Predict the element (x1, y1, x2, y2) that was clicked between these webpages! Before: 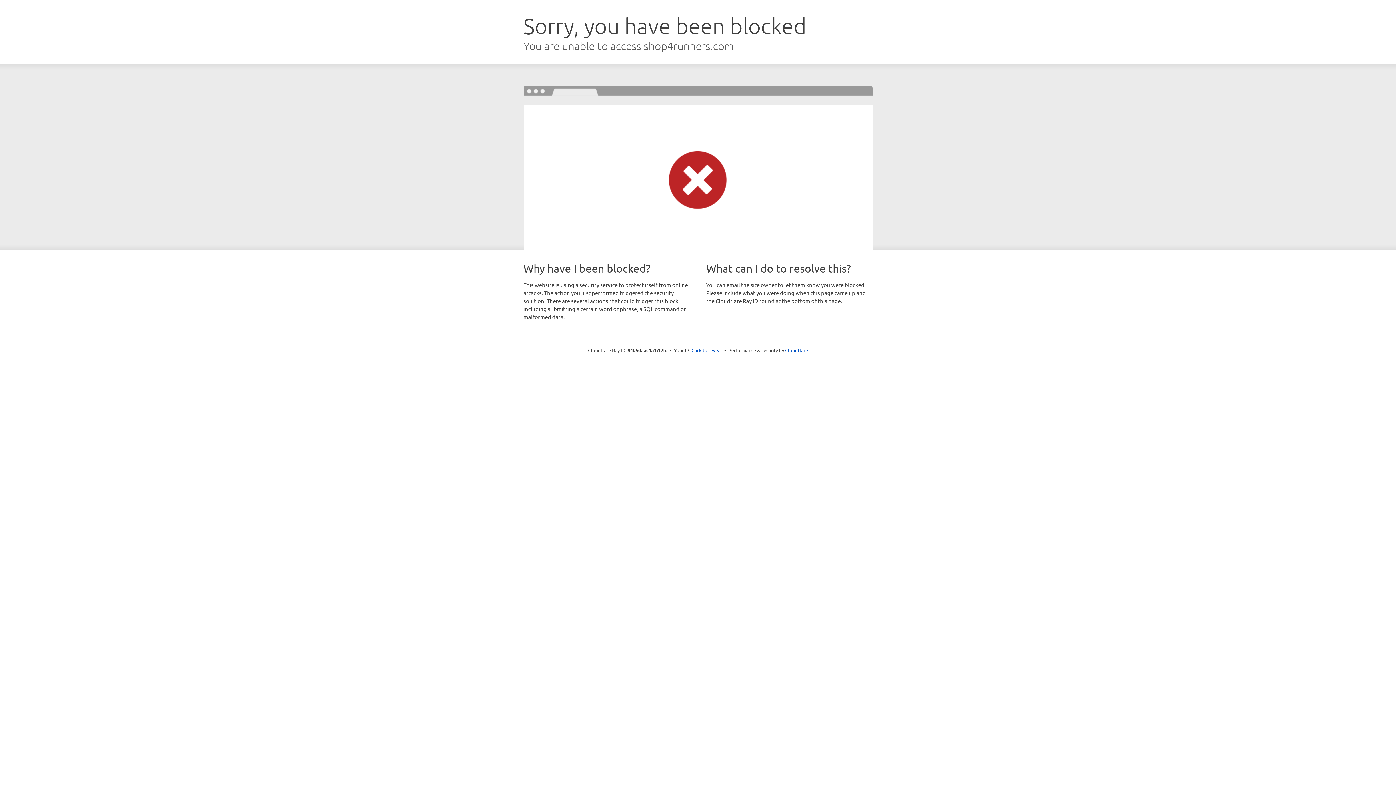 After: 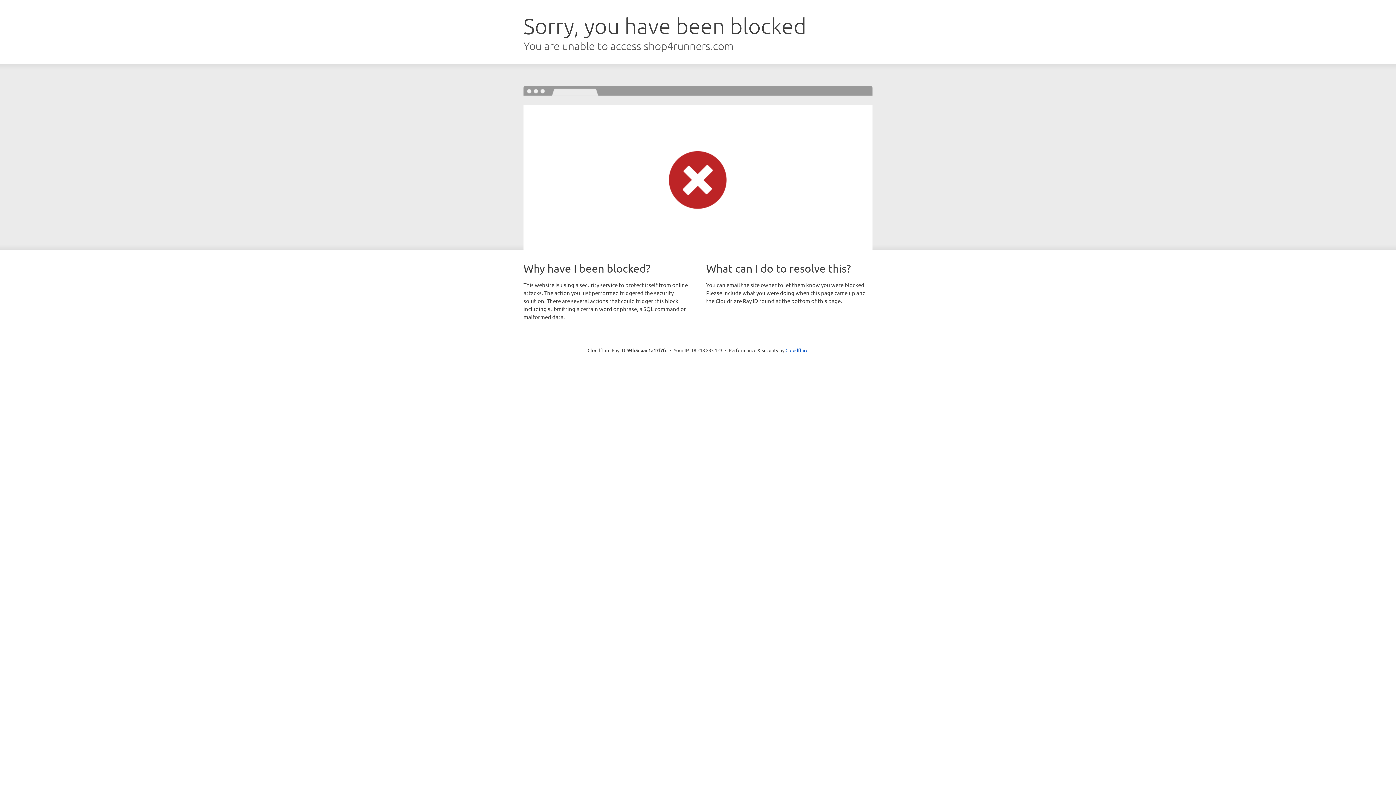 Action: label: Click to reveal bbox: (691, 346, 722, 353)